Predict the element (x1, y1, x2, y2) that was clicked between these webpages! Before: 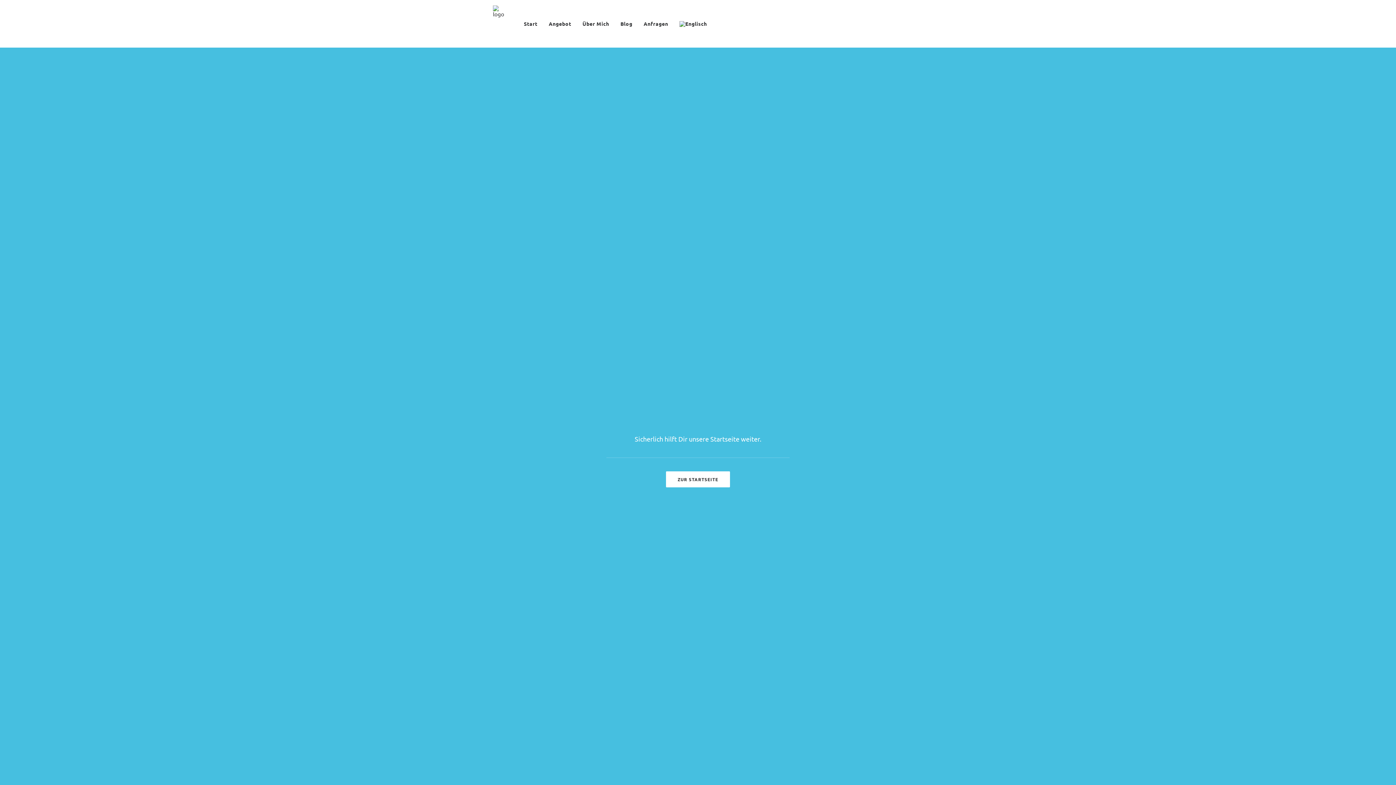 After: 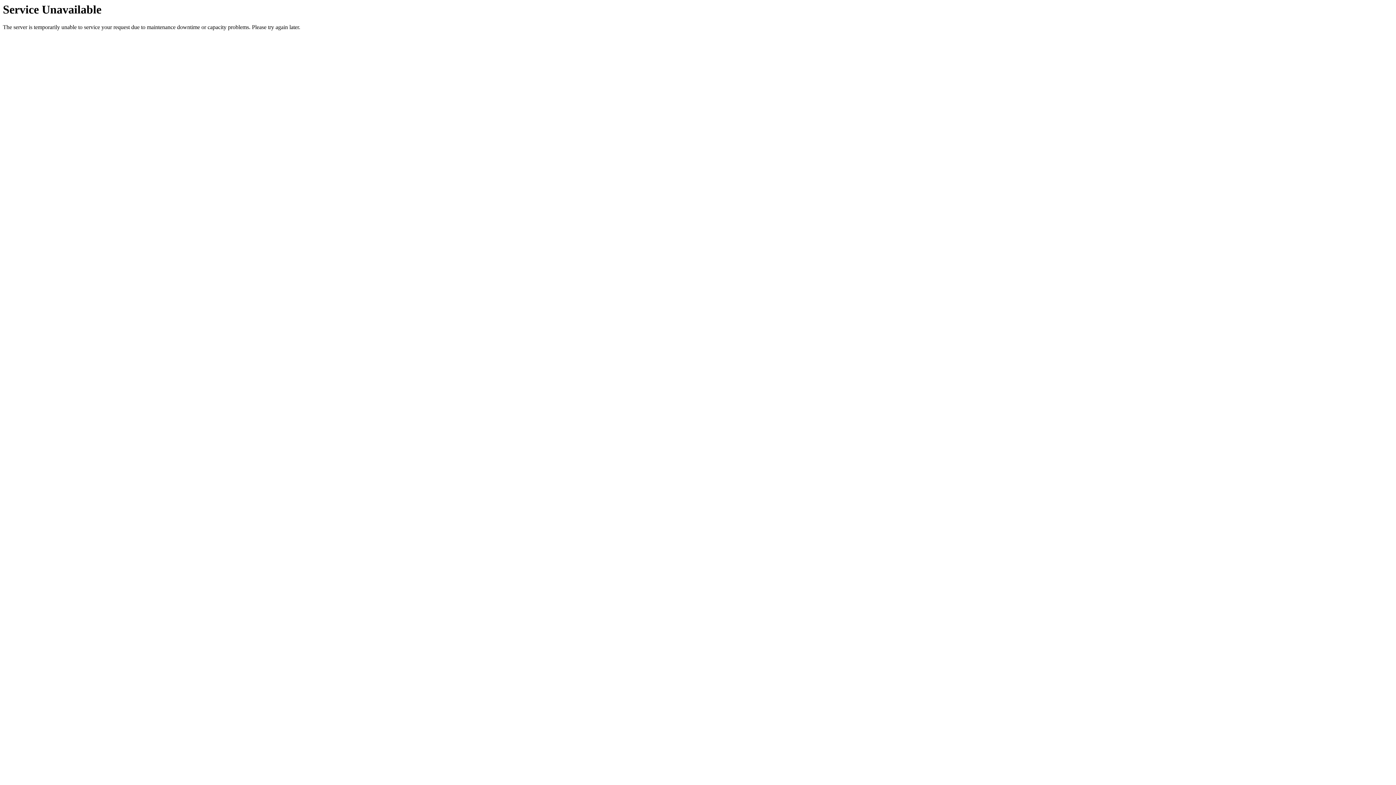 Action: bbox: (524, 0, 542, 47) label: Start